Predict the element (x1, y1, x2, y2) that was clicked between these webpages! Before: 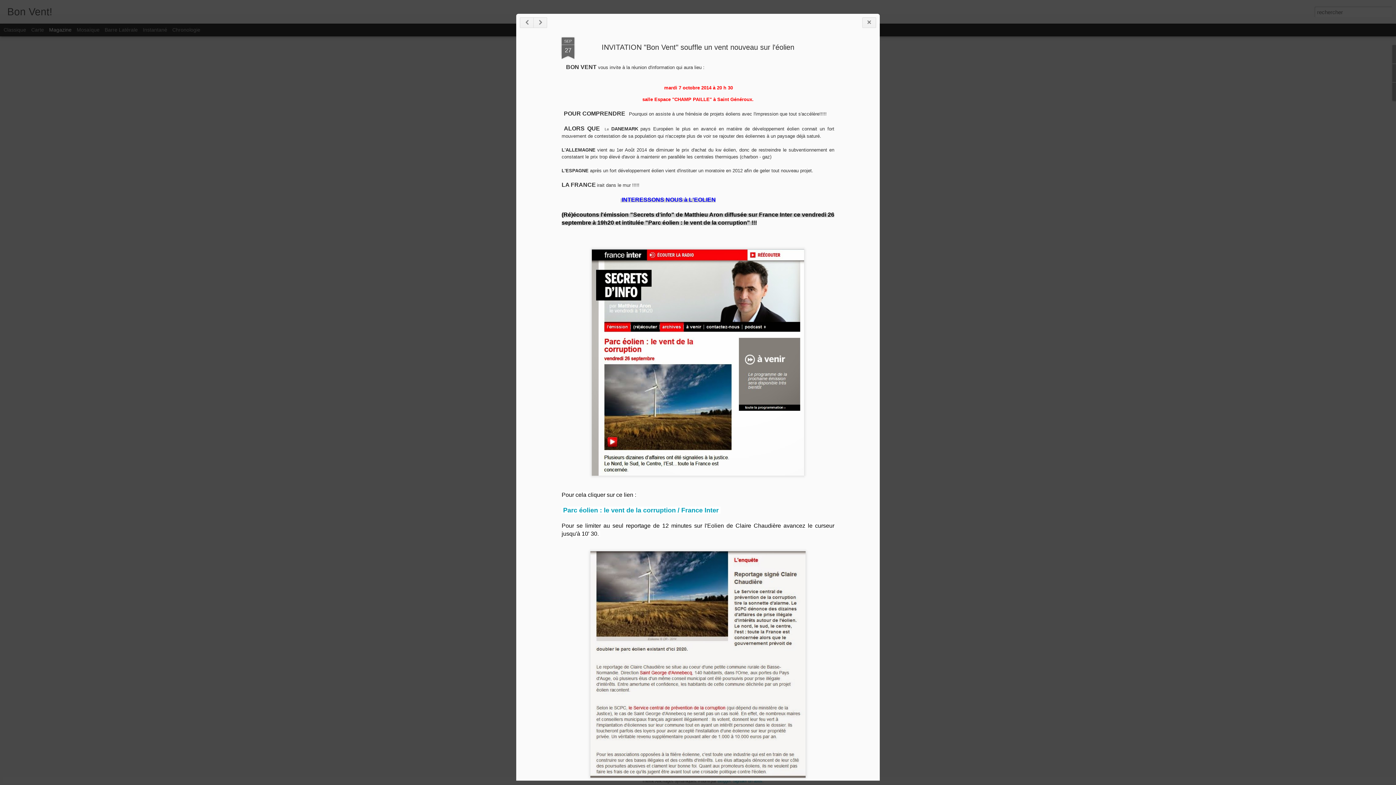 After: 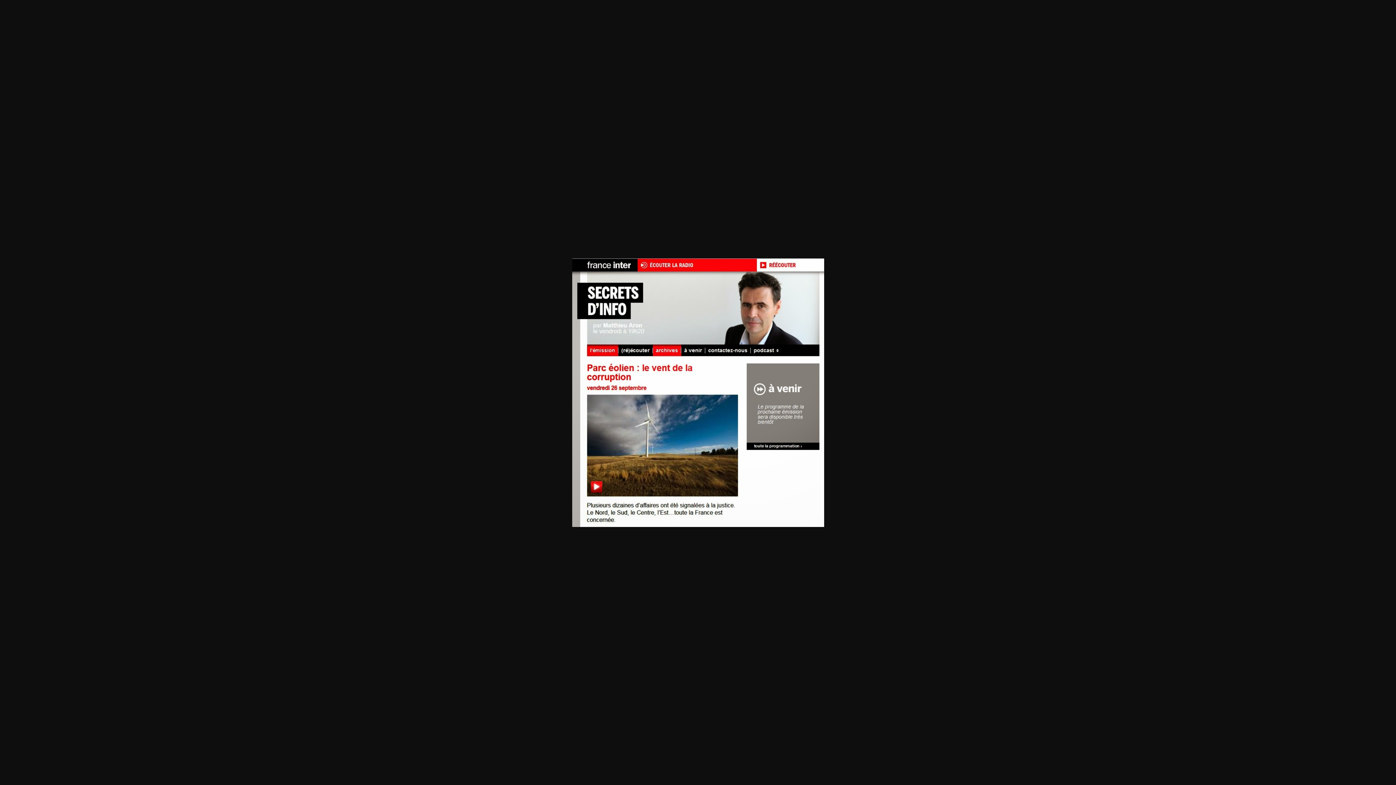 Action: bbox: (589, 477, 807, 483)